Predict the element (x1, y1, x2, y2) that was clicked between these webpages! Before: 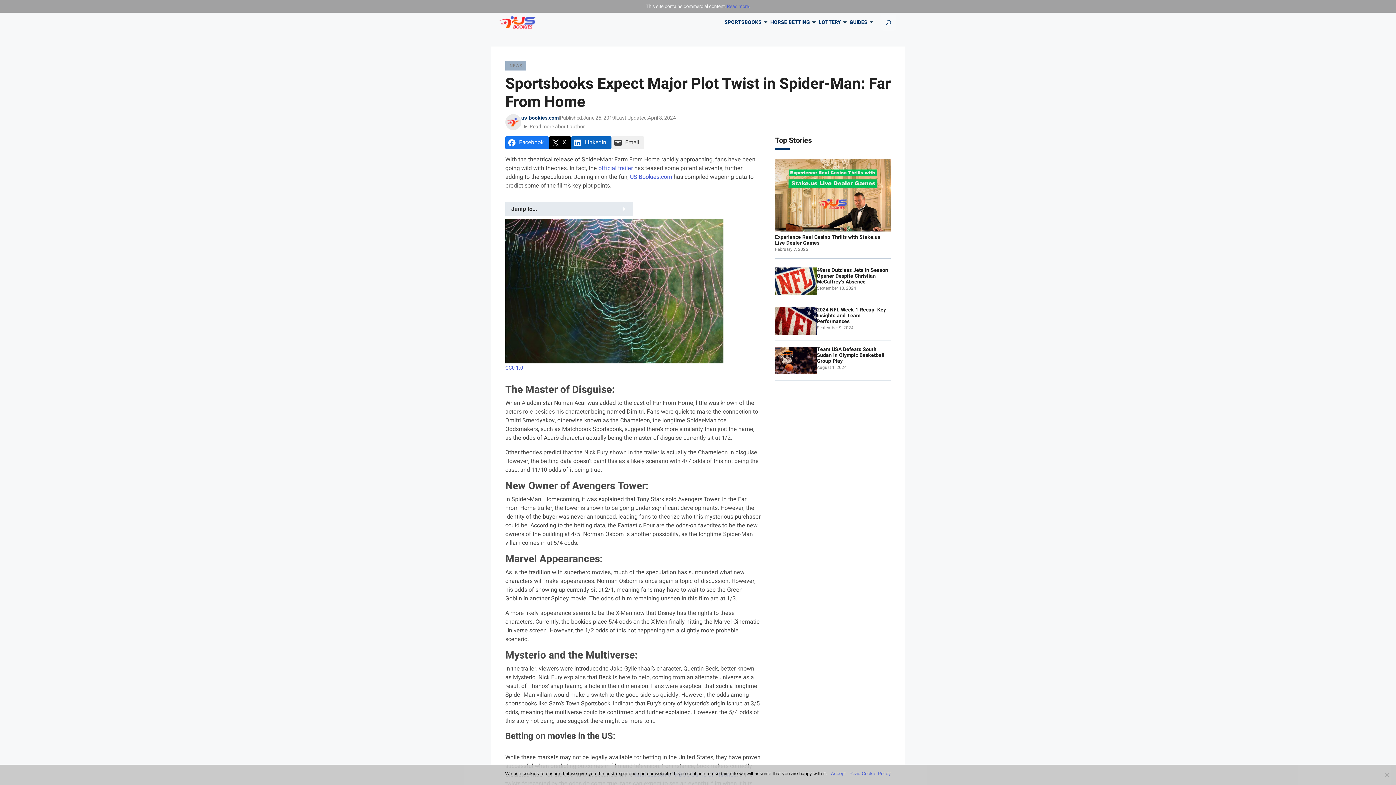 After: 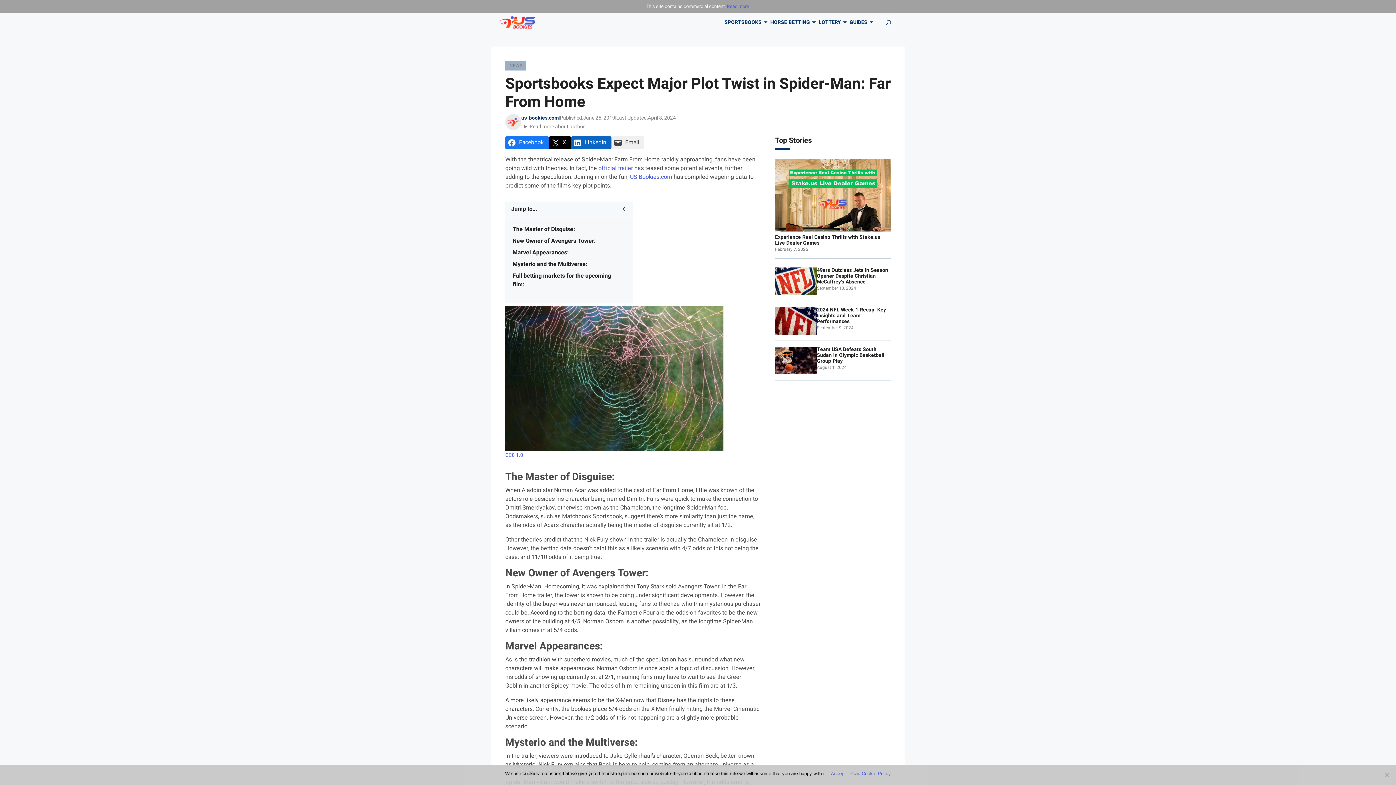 Action: label: Jump to… bbox: (505, 201, 633, 216)